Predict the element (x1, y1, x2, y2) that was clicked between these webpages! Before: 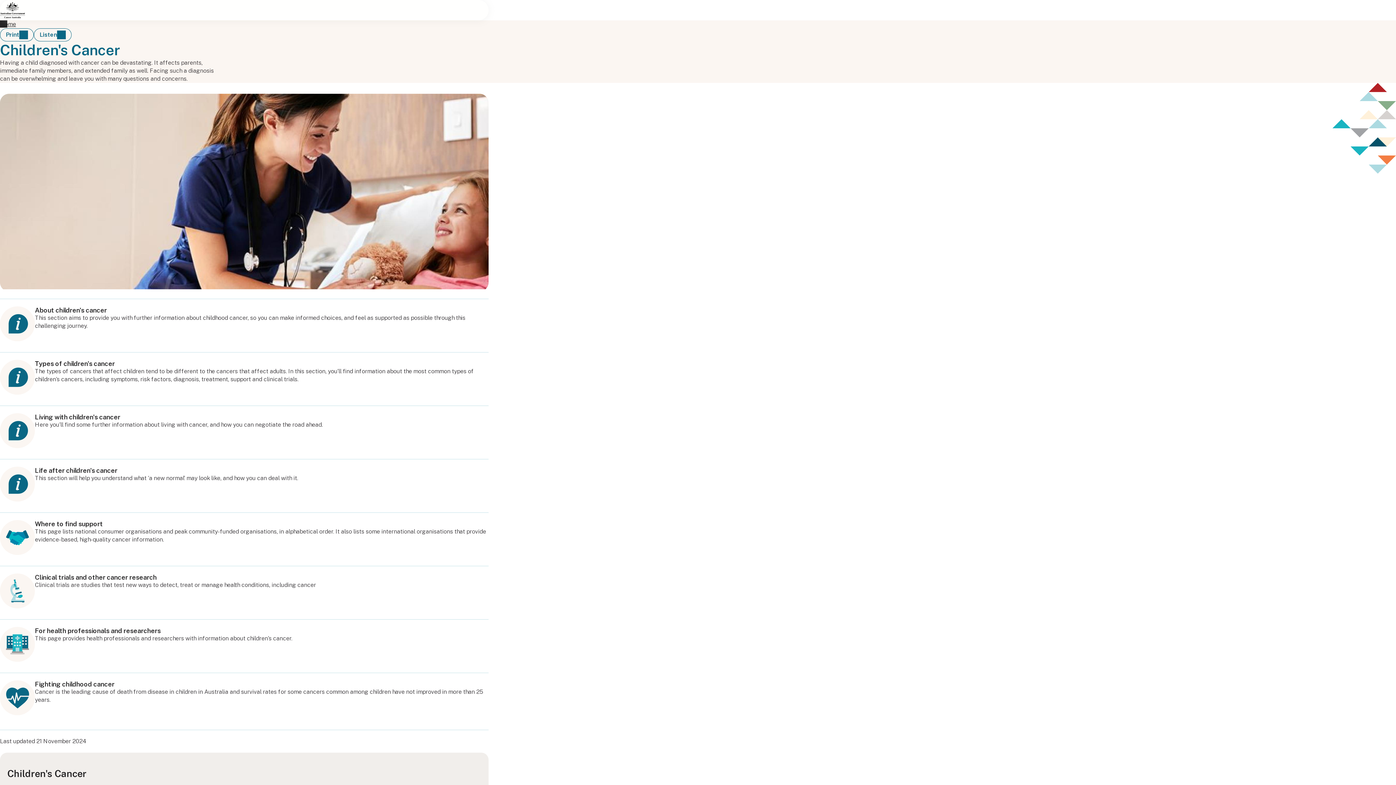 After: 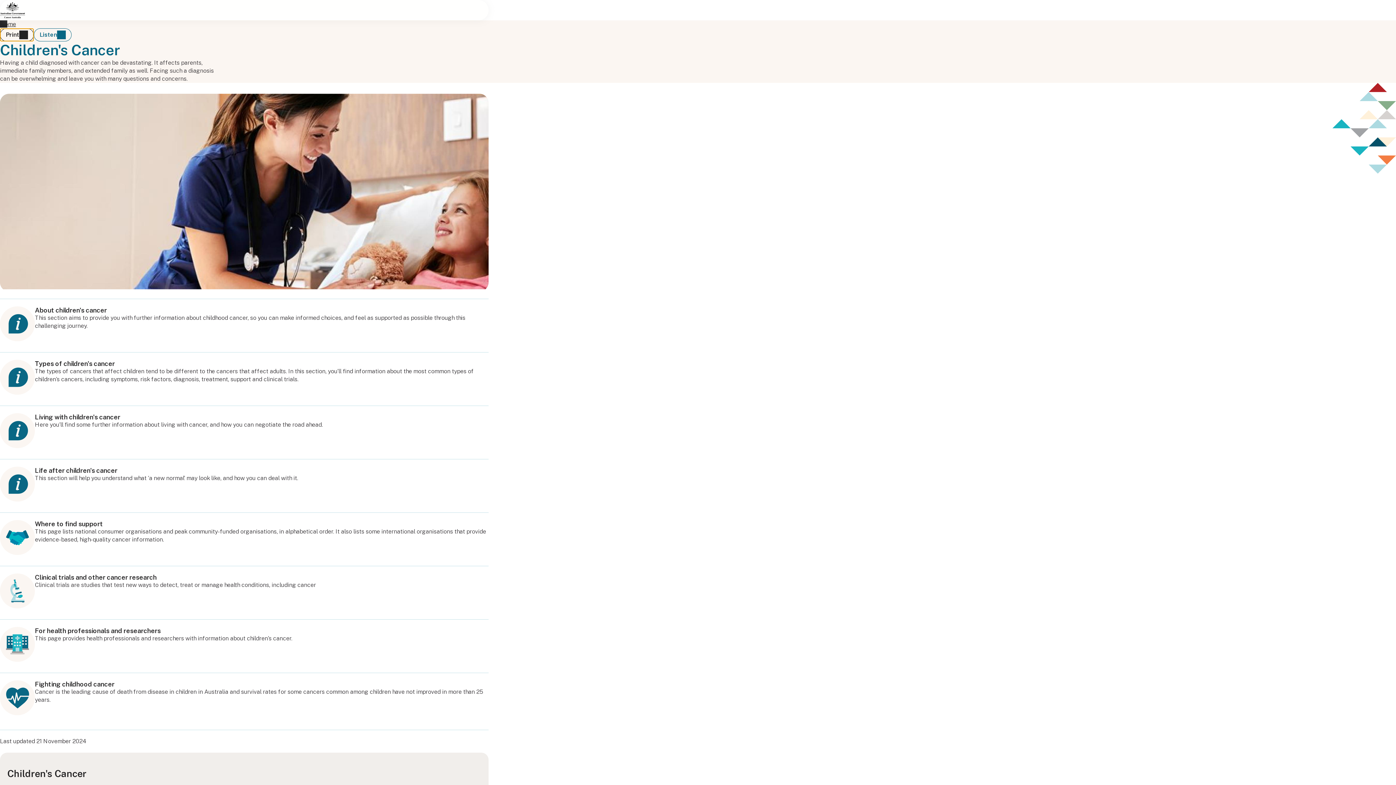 Action: label: Print bbox: (0, 28, 33, 41)